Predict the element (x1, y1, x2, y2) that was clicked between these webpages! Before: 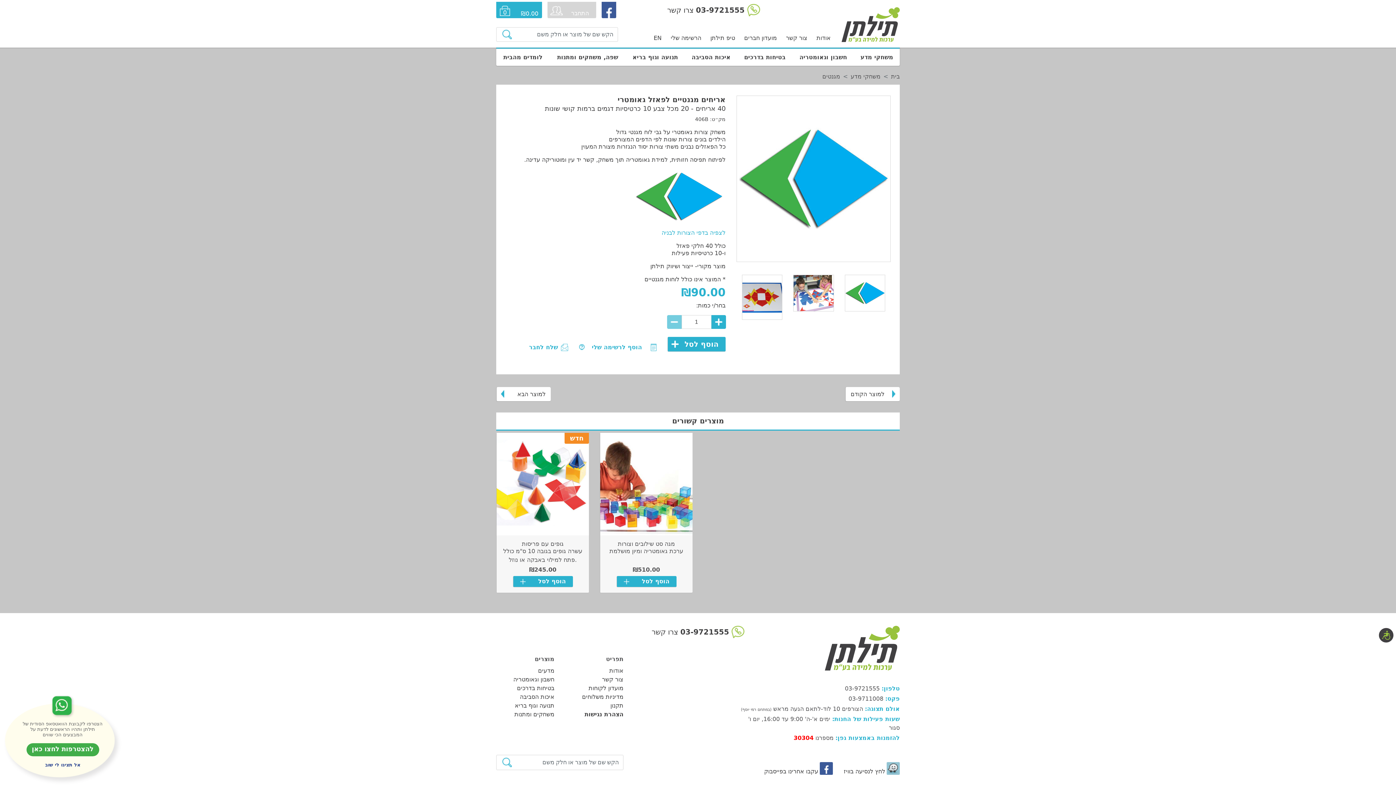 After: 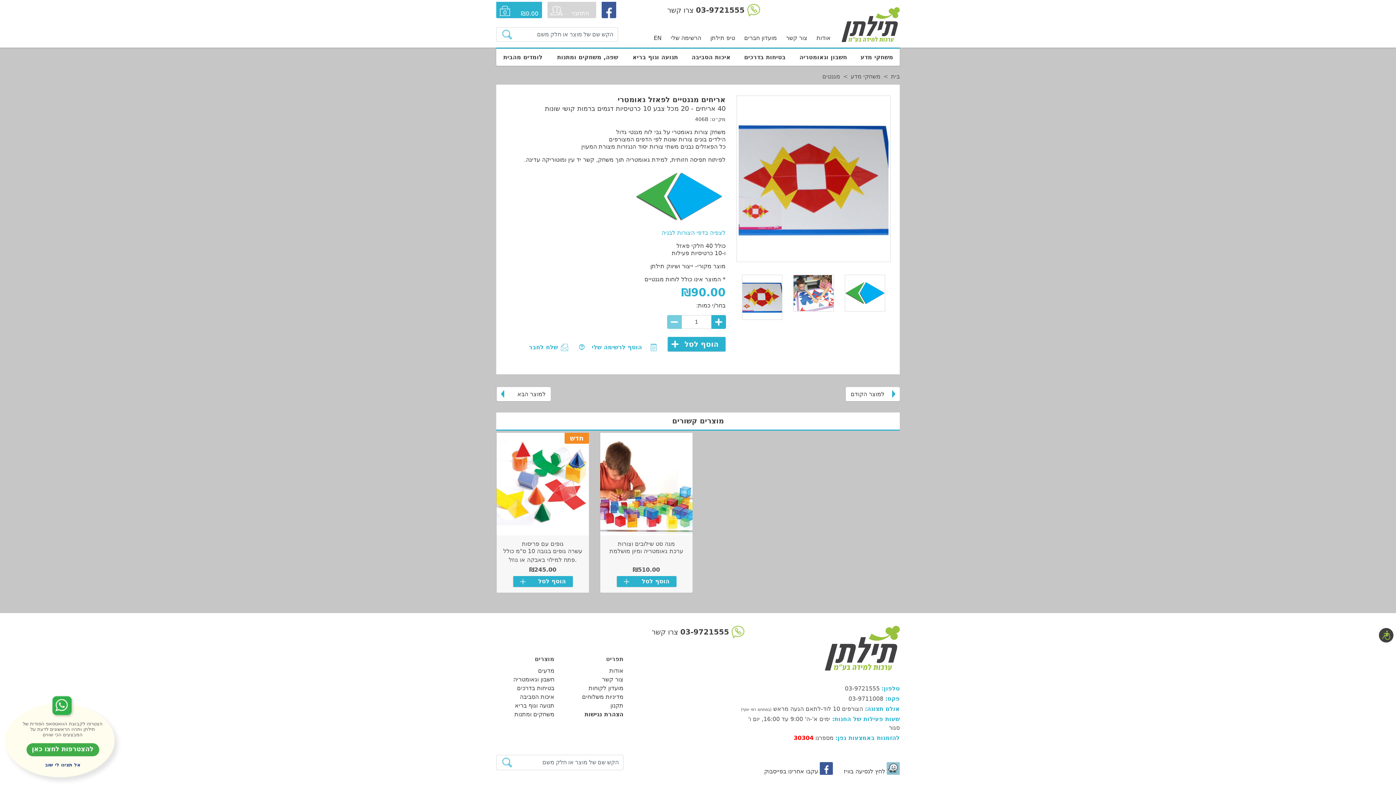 Action: bbox: (742, 275, 782, 319)